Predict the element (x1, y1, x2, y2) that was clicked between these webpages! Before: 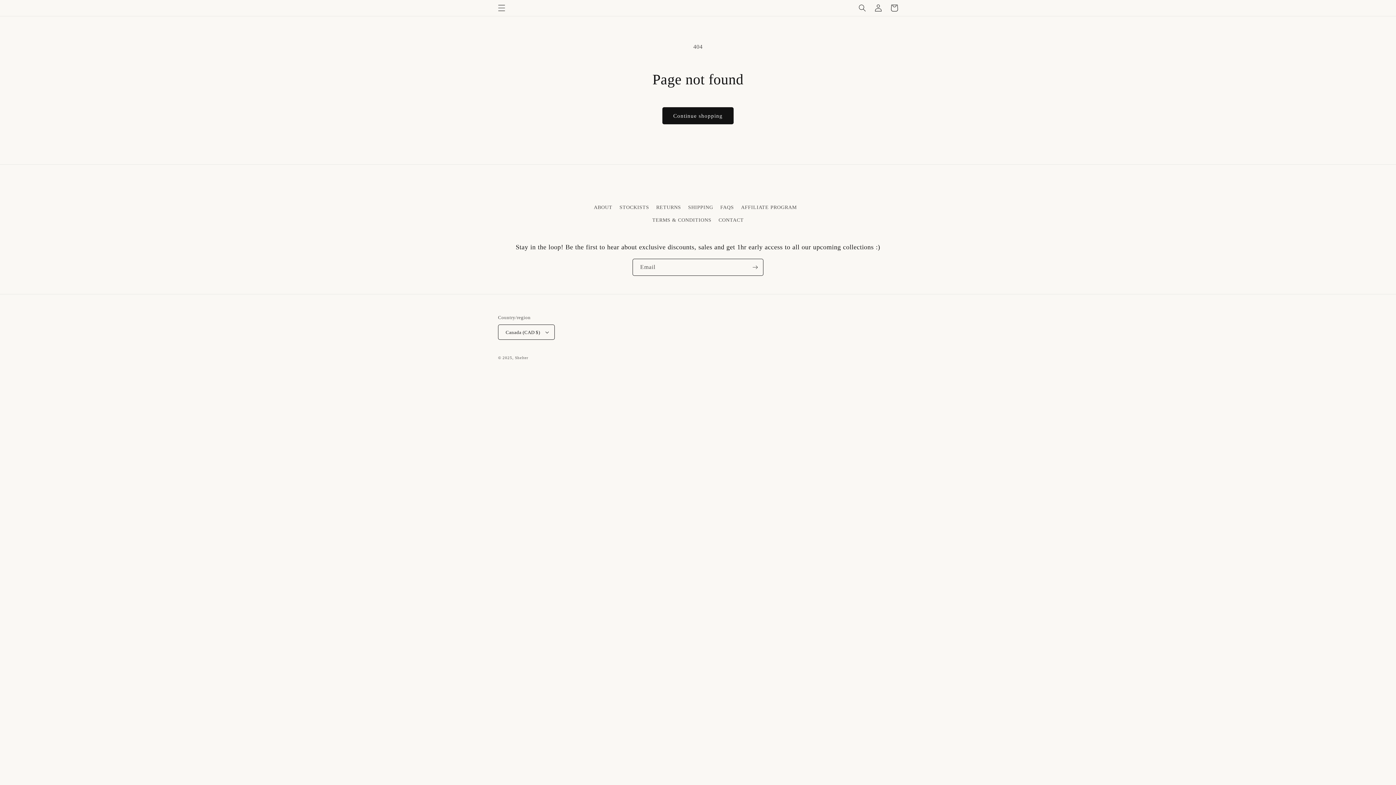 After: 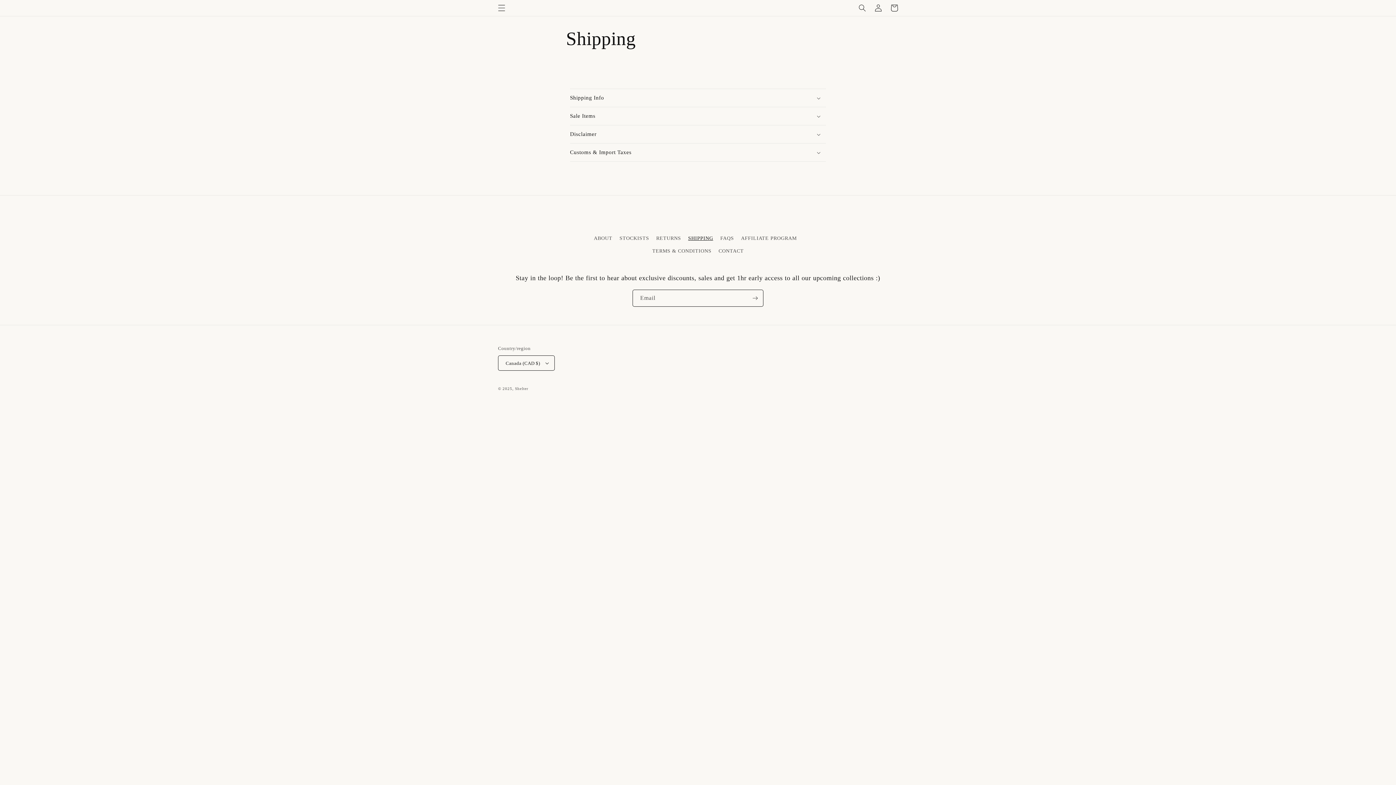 Action: label: SHIPPING bbox: (688, 201, 713, 213)